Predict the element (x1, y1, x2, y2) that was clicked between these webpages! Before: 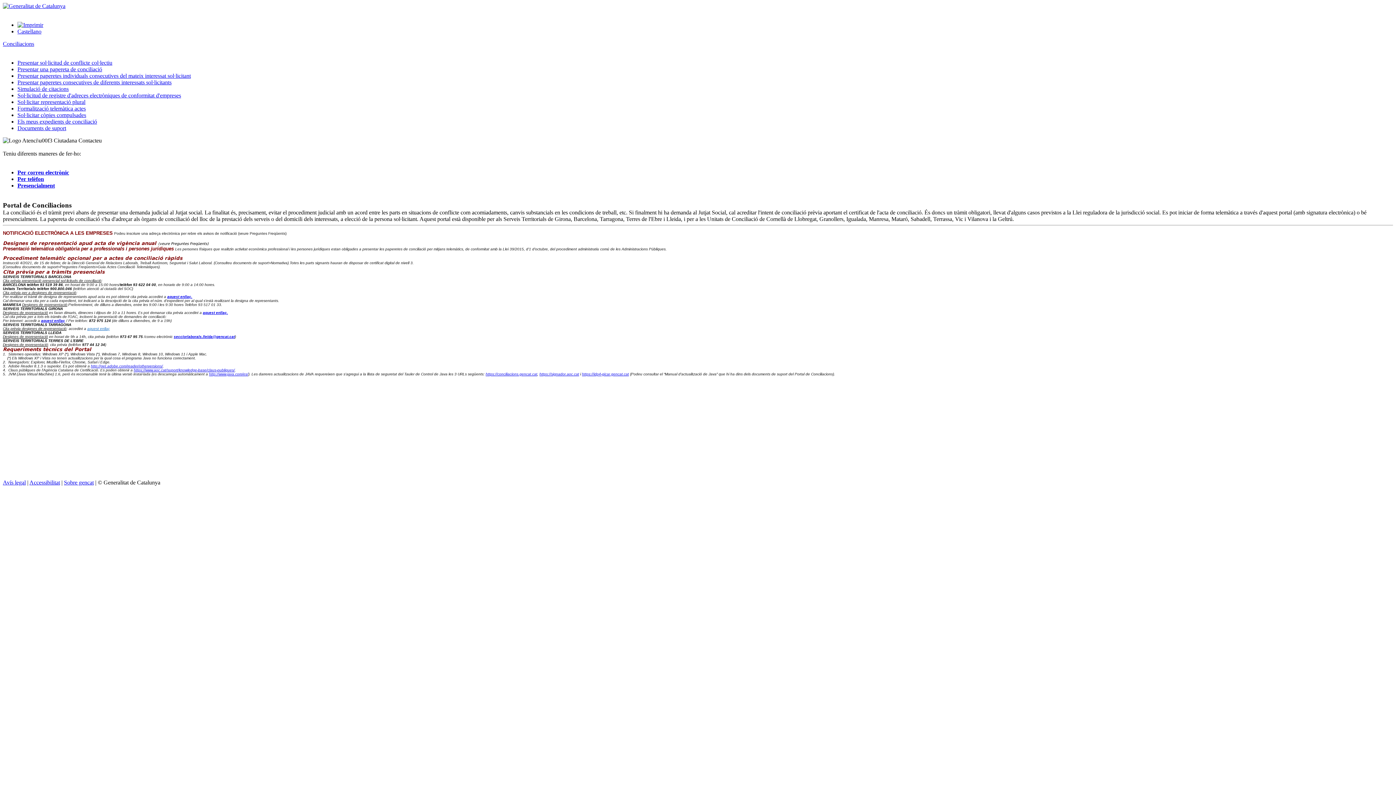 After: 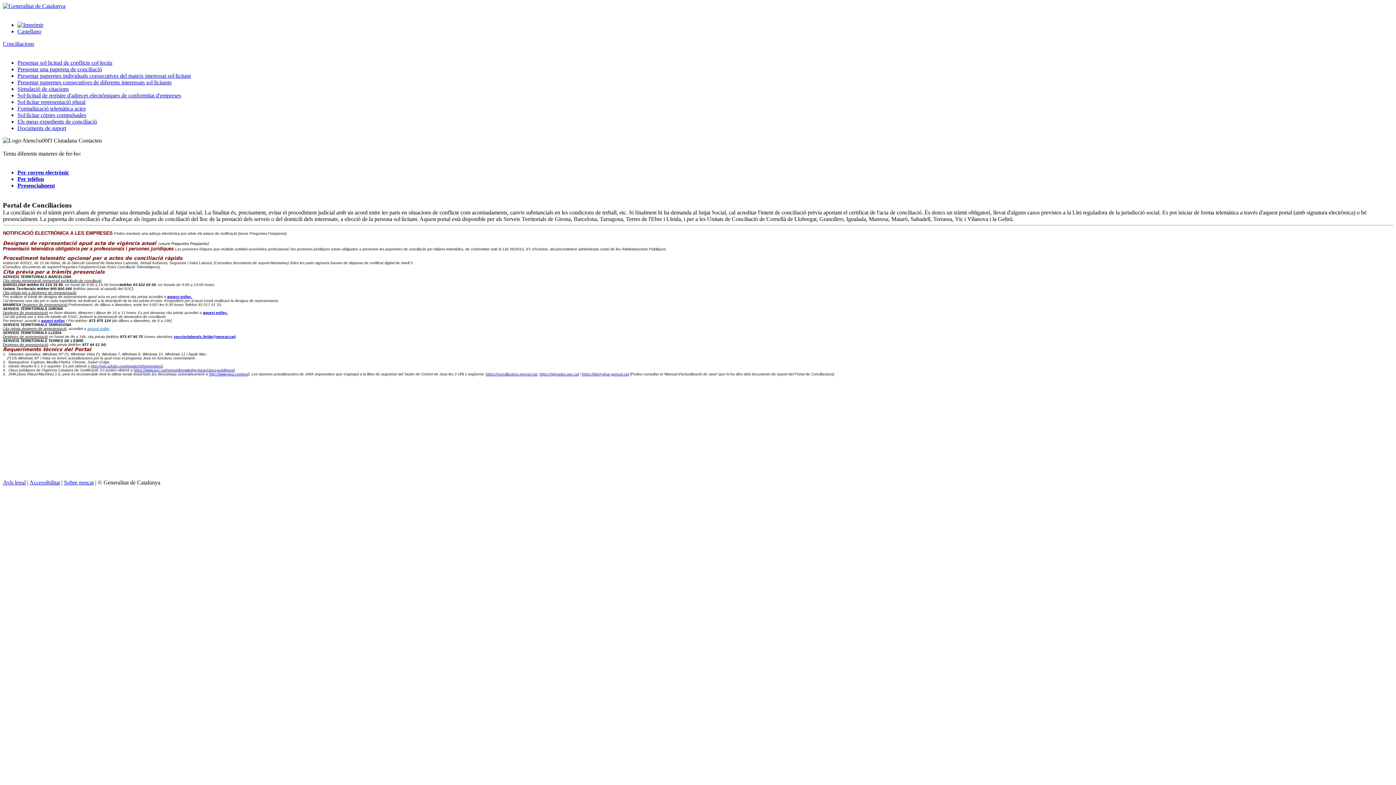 Action: bbox: (64, 479, 93, 485) label: Sobre gencat